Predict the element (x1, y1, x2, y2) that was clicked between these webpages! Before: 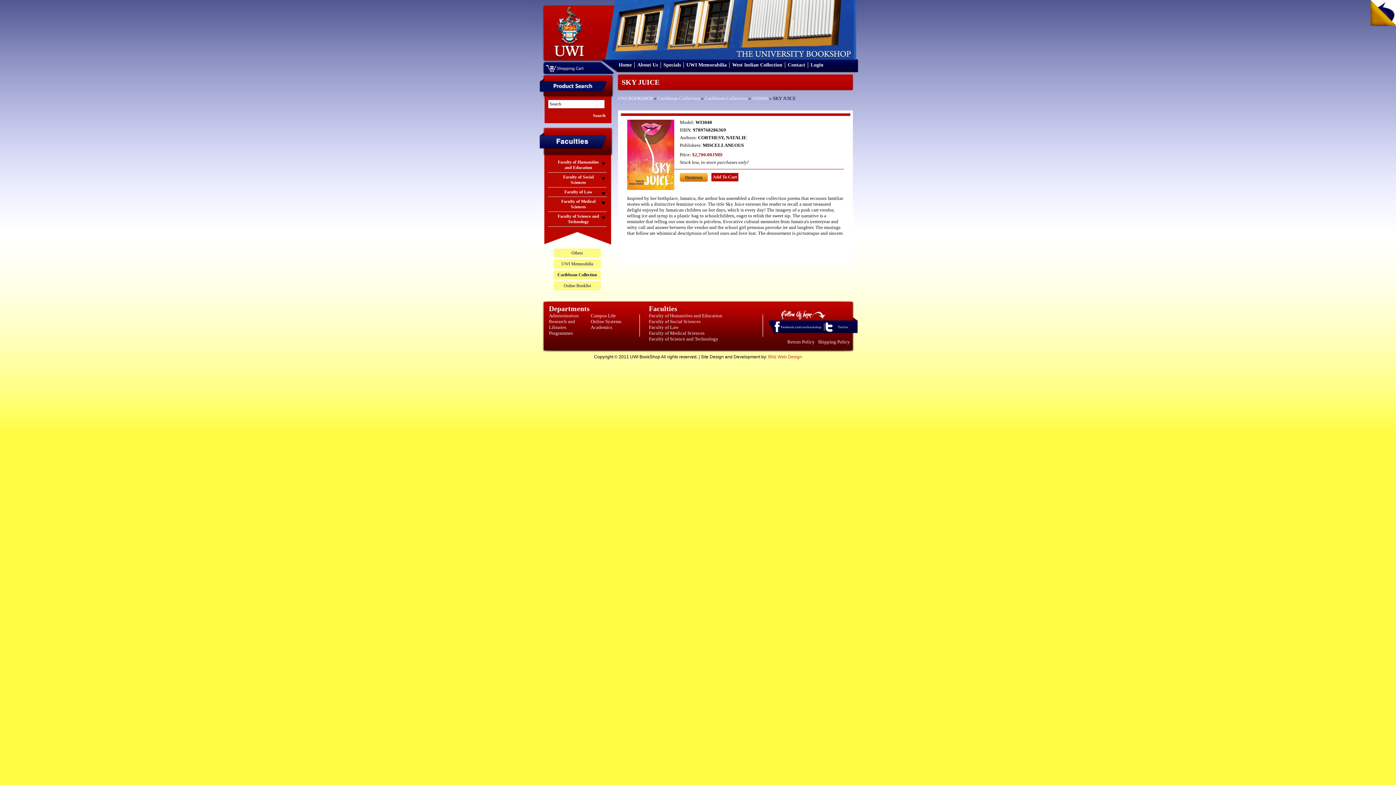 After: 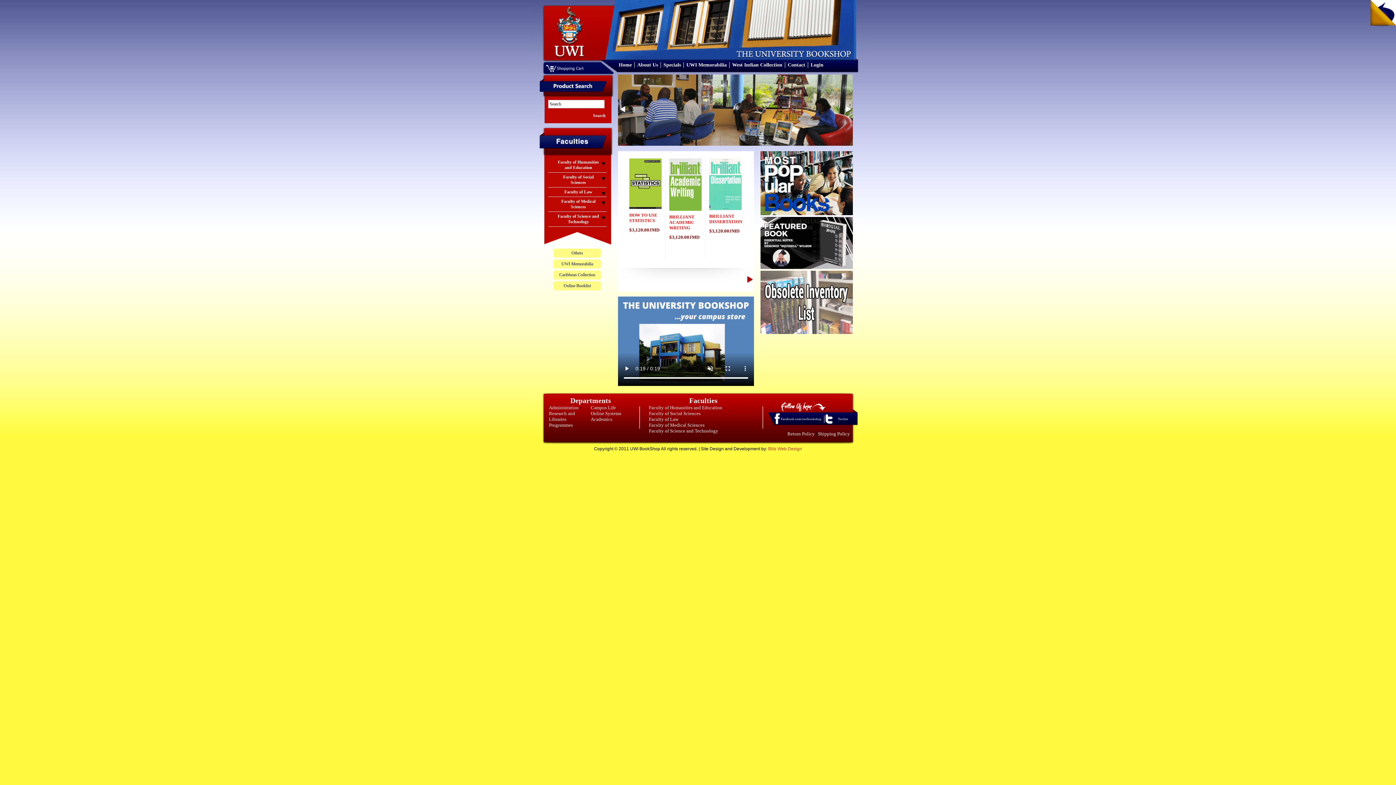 Action: label: Home bbox: (618, 62, 632, 67)